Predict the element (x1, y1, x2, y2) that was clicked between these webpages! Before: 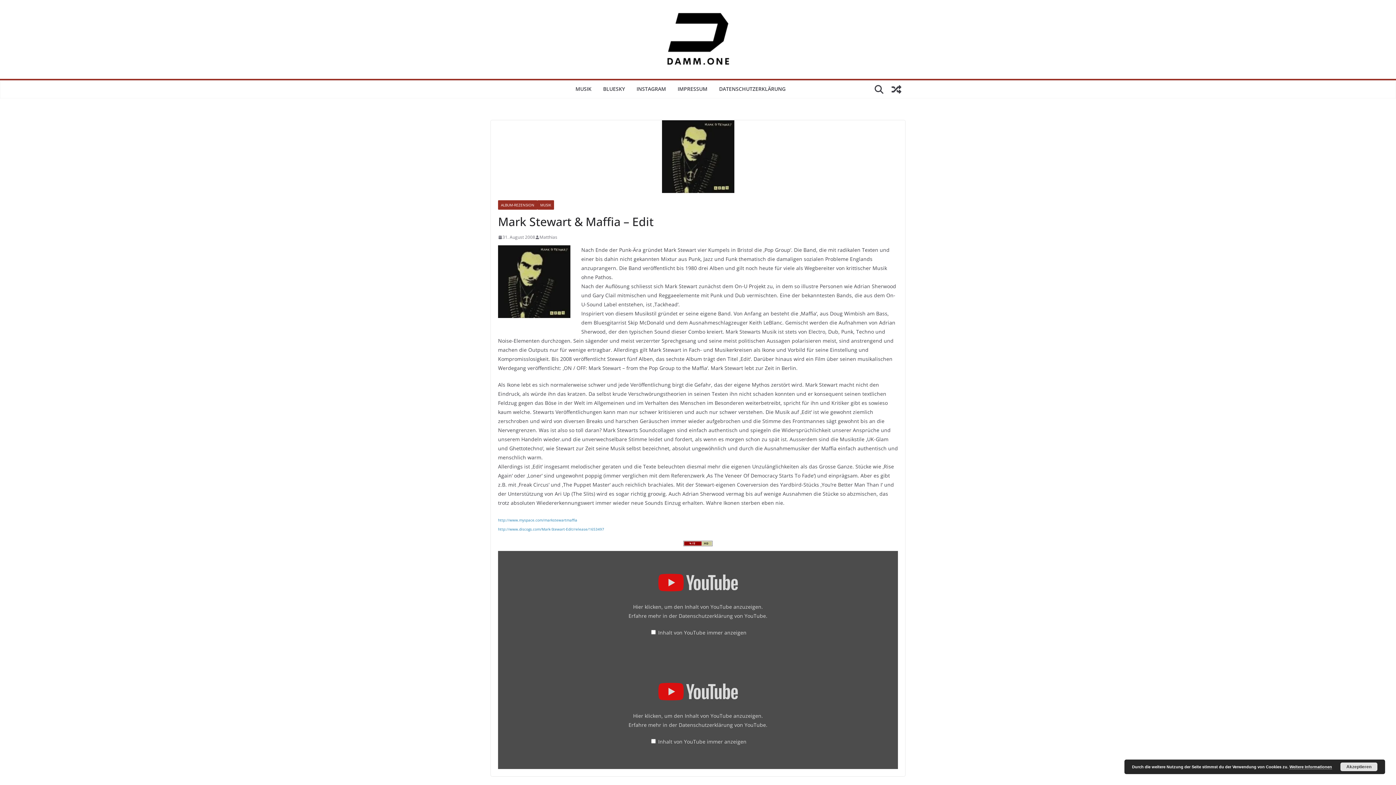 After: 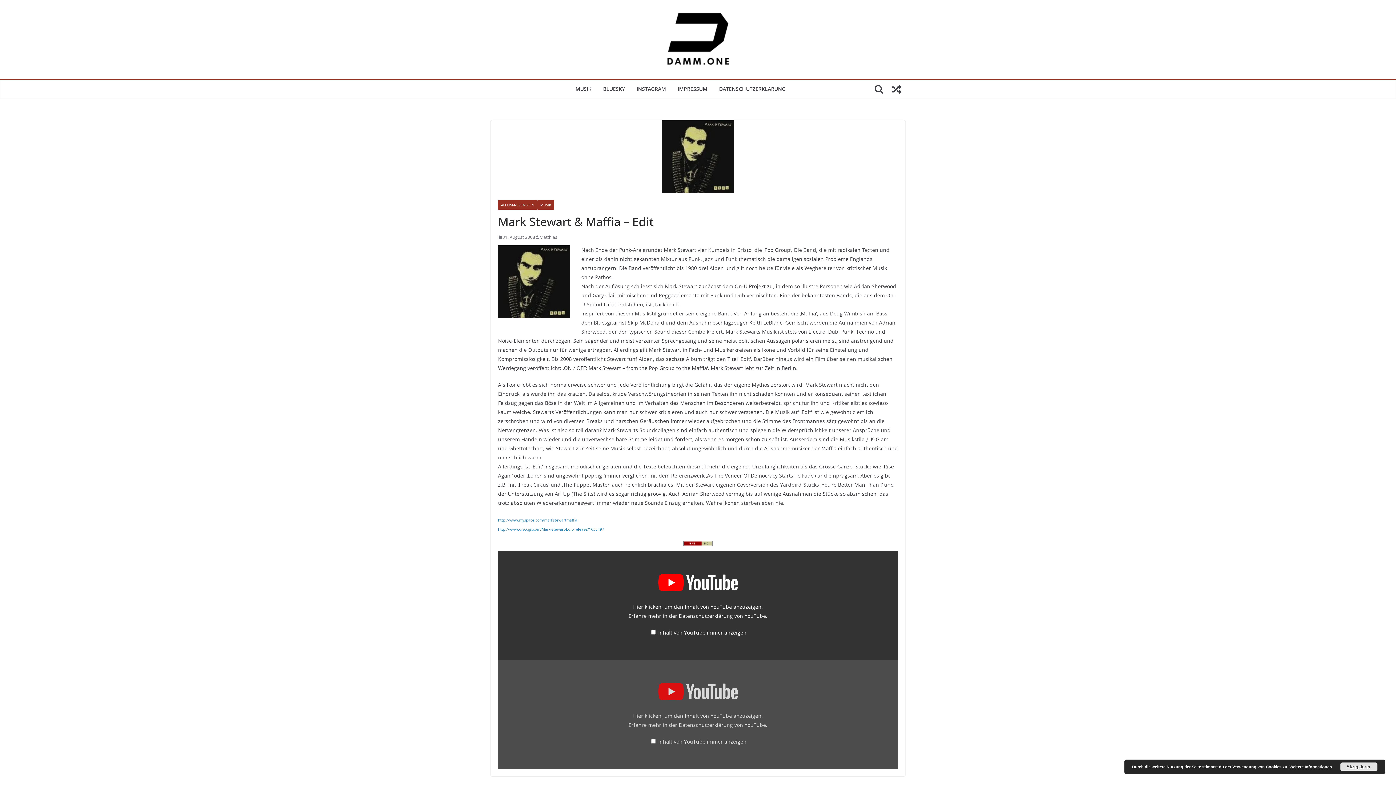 Action: label: Datenschutzerklärung bbox: (678, 612, 733, 619)